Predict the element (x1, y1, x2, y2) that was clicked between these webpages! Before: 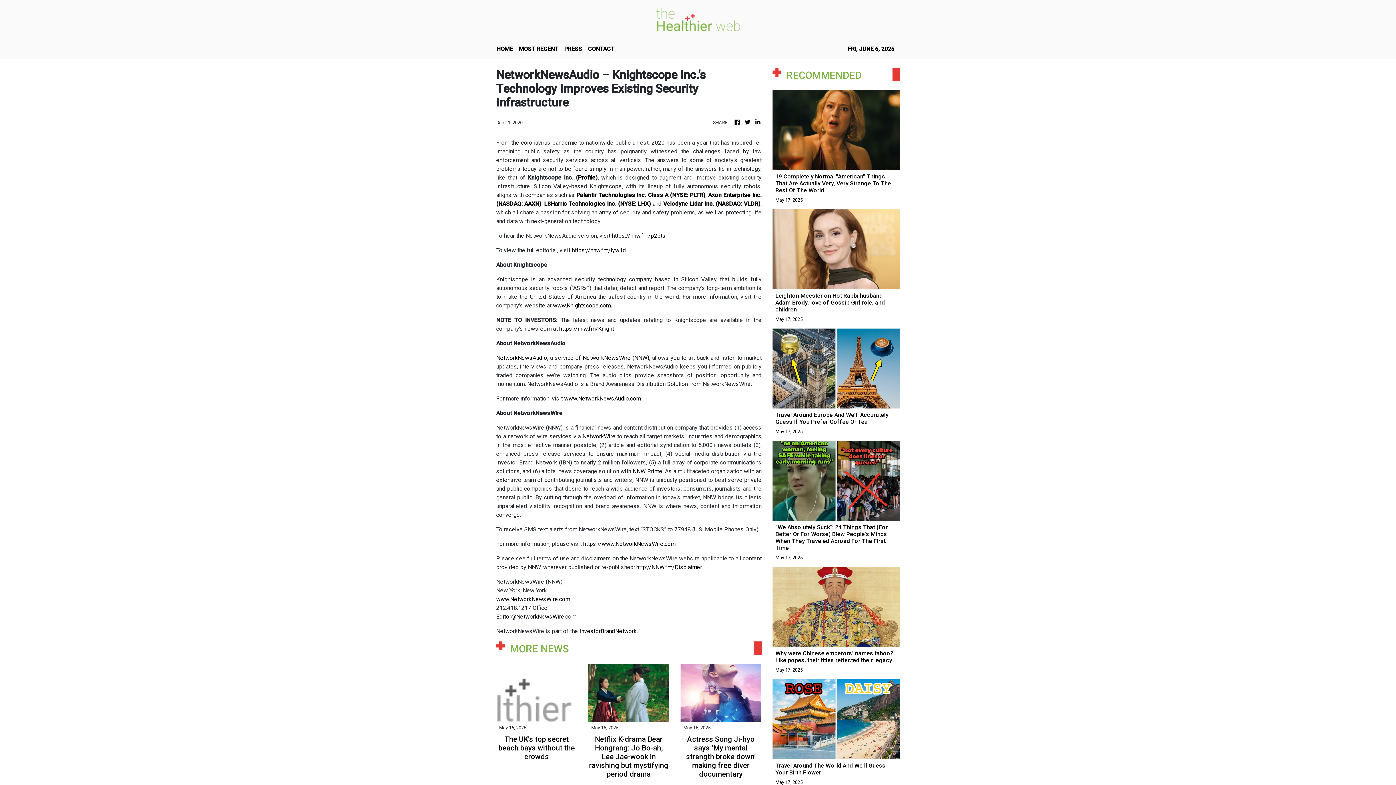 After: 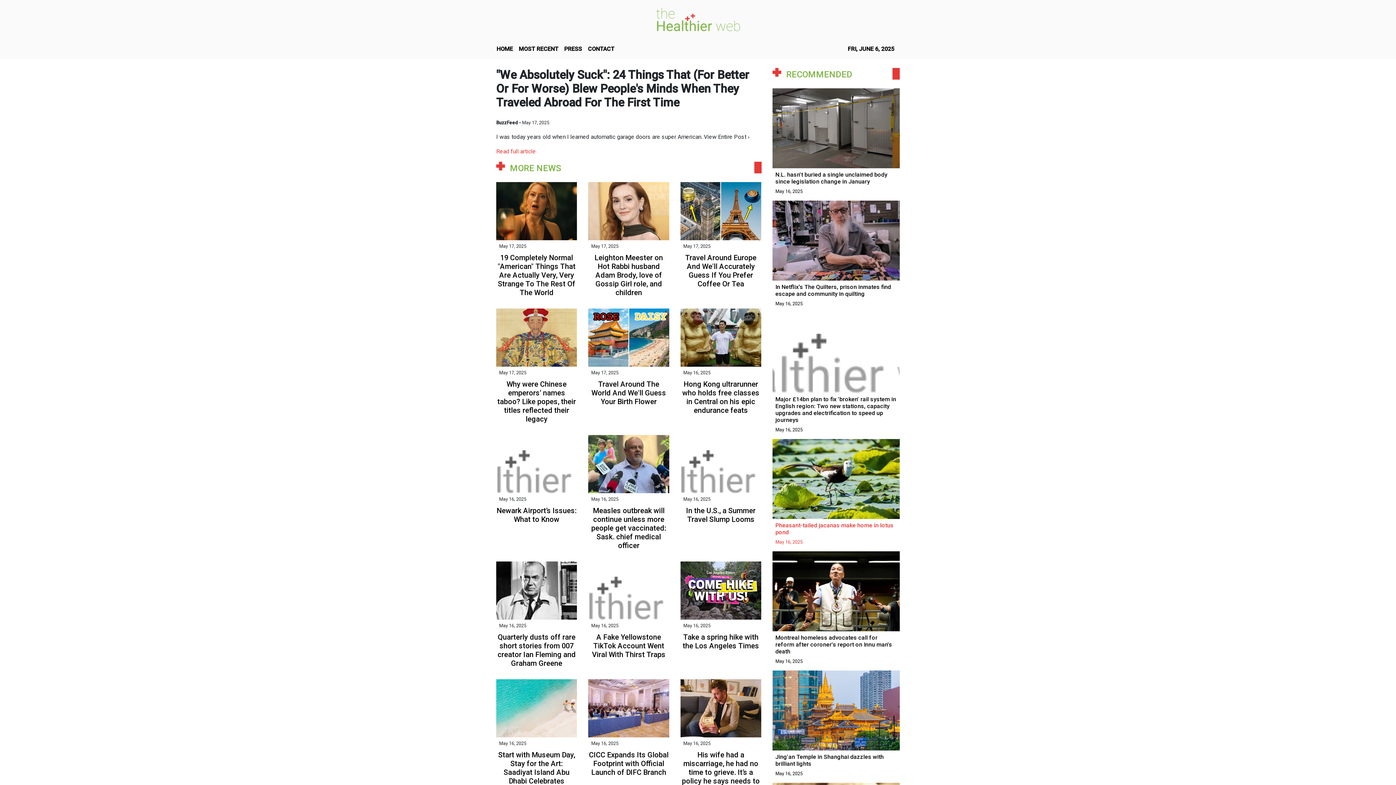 Action: label: "We Absolutely Suck": 24 Things That (For Better Or For Worse) Blew People's Minds When They Traveled Abroad For The First Time
May 17, 2025 bbox: (772, 478, 900, 561)